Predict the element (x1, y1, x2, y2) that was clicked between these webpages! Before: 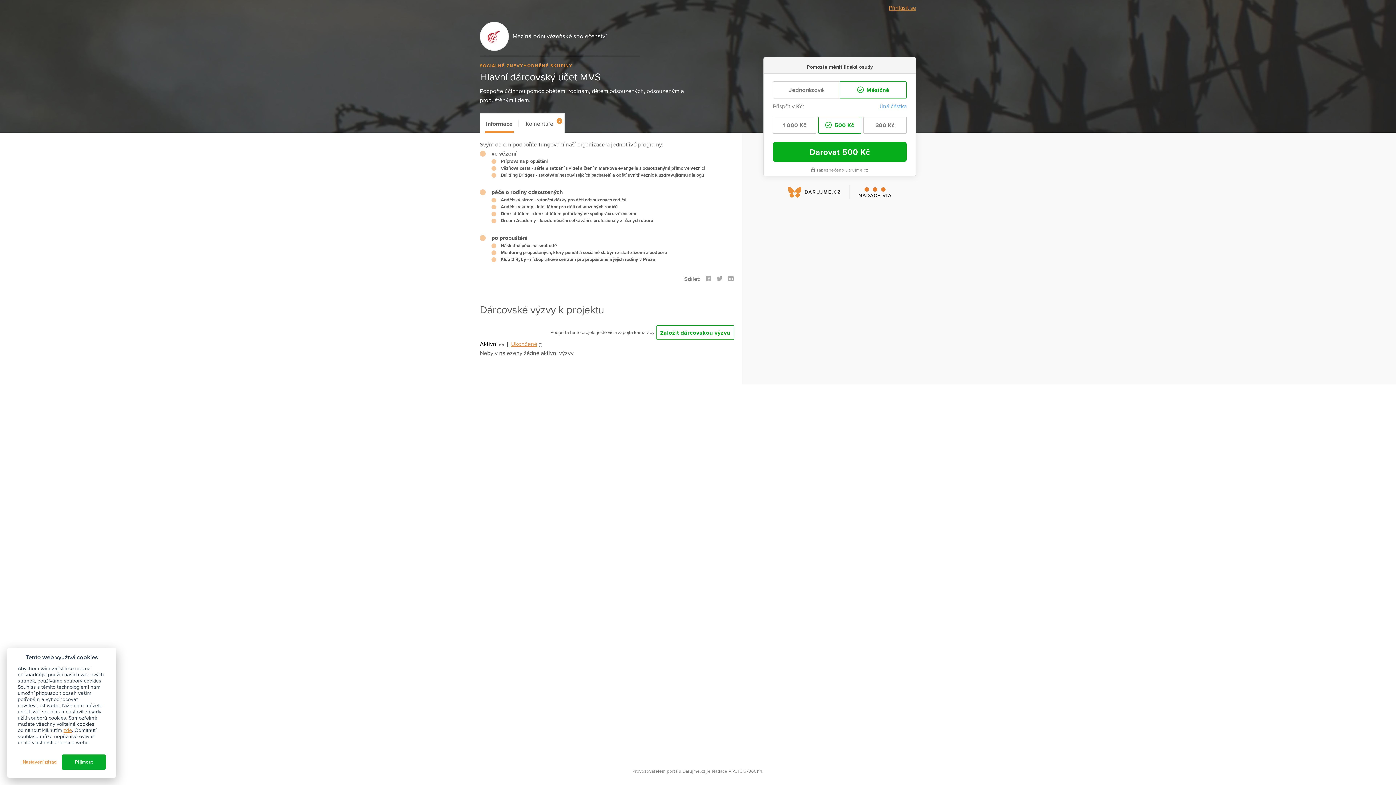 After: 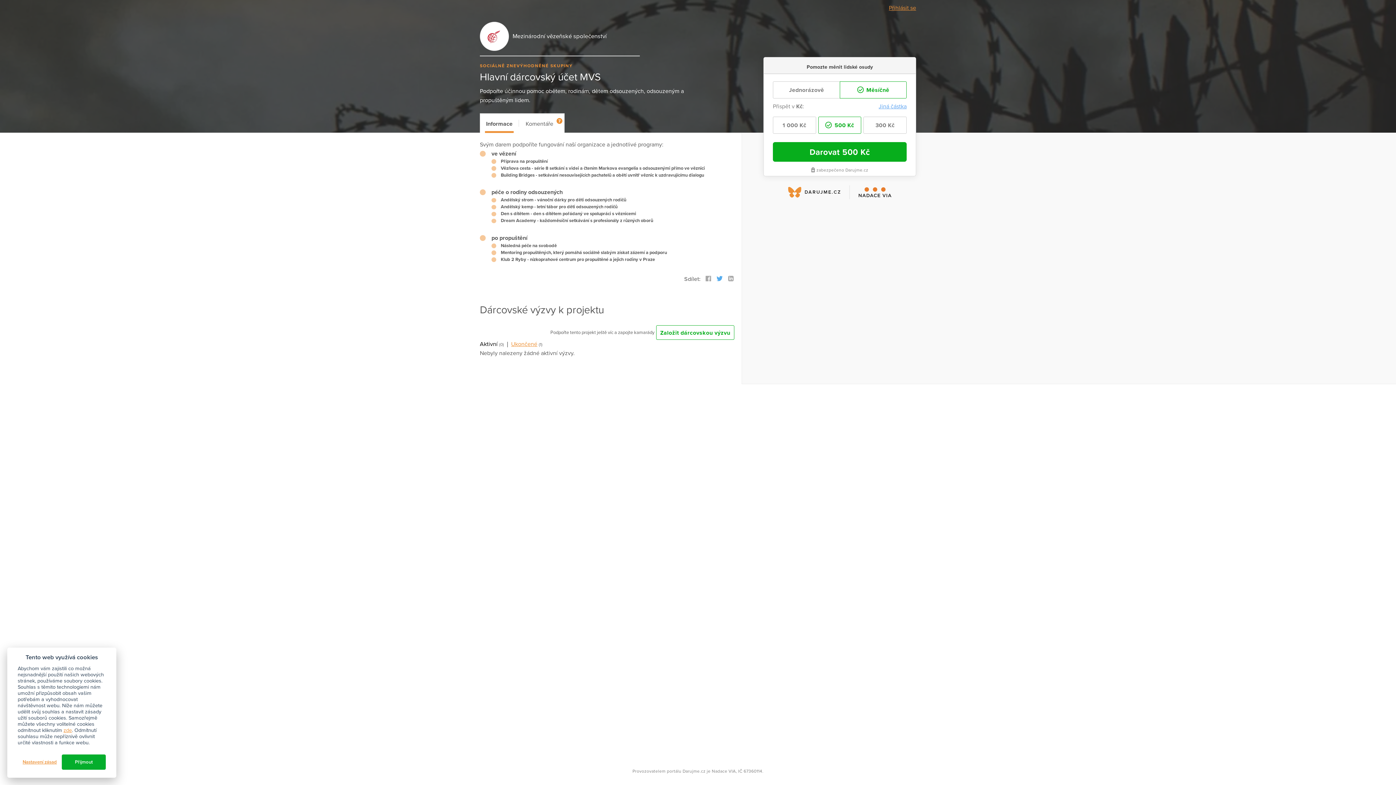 Action: bbox: (716, 275, 723, 281)